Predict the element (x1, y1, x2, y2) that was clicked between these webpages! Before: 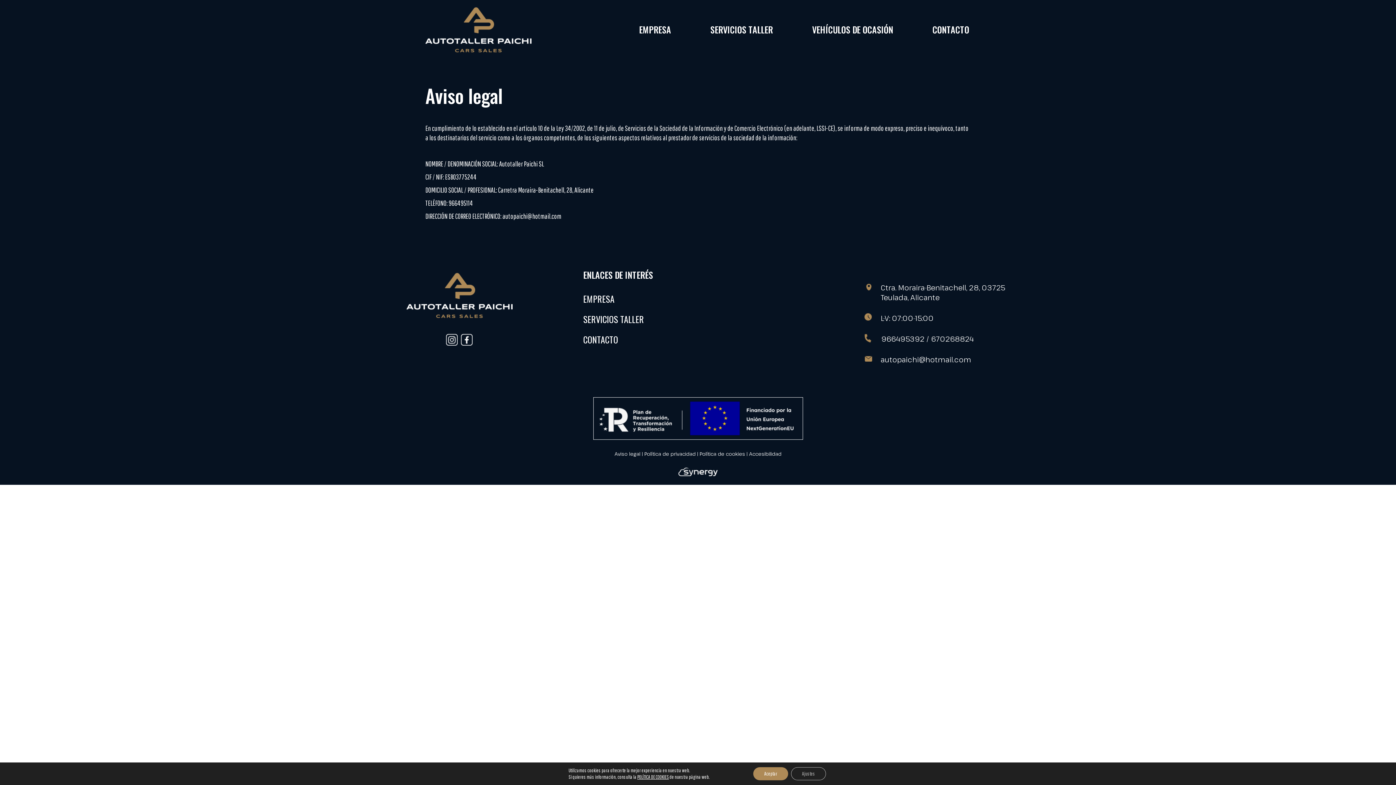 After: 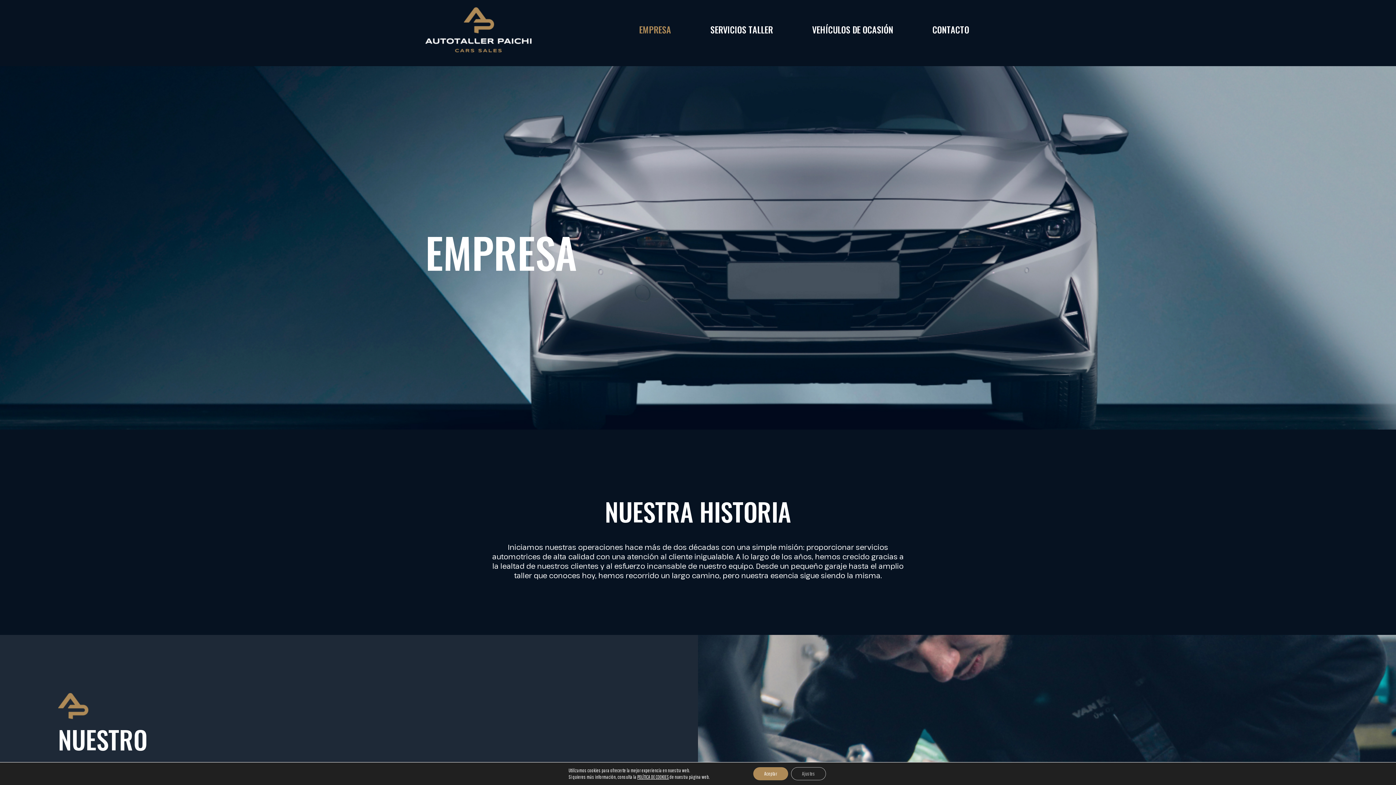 Action: label: EMPRESA bbox: (583, 292, 614, 305)